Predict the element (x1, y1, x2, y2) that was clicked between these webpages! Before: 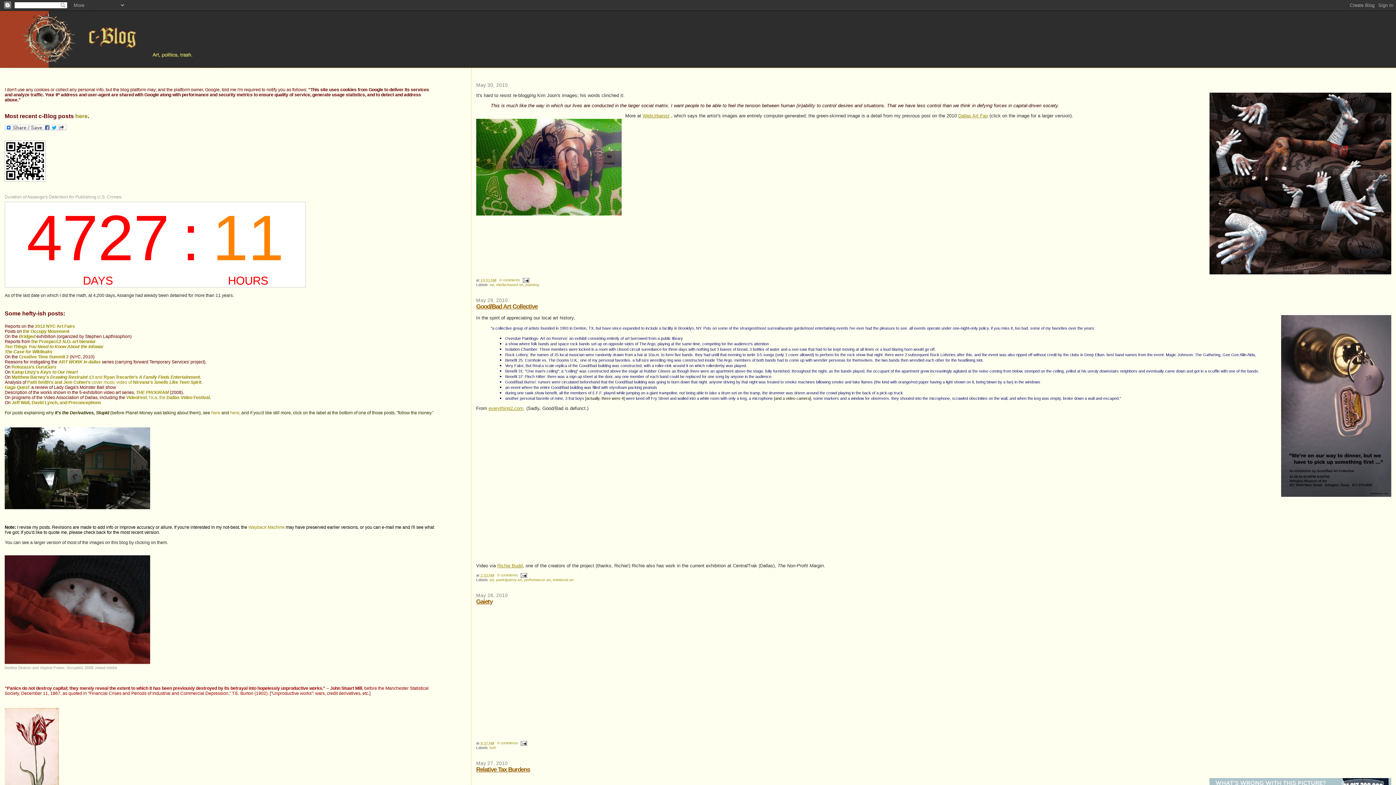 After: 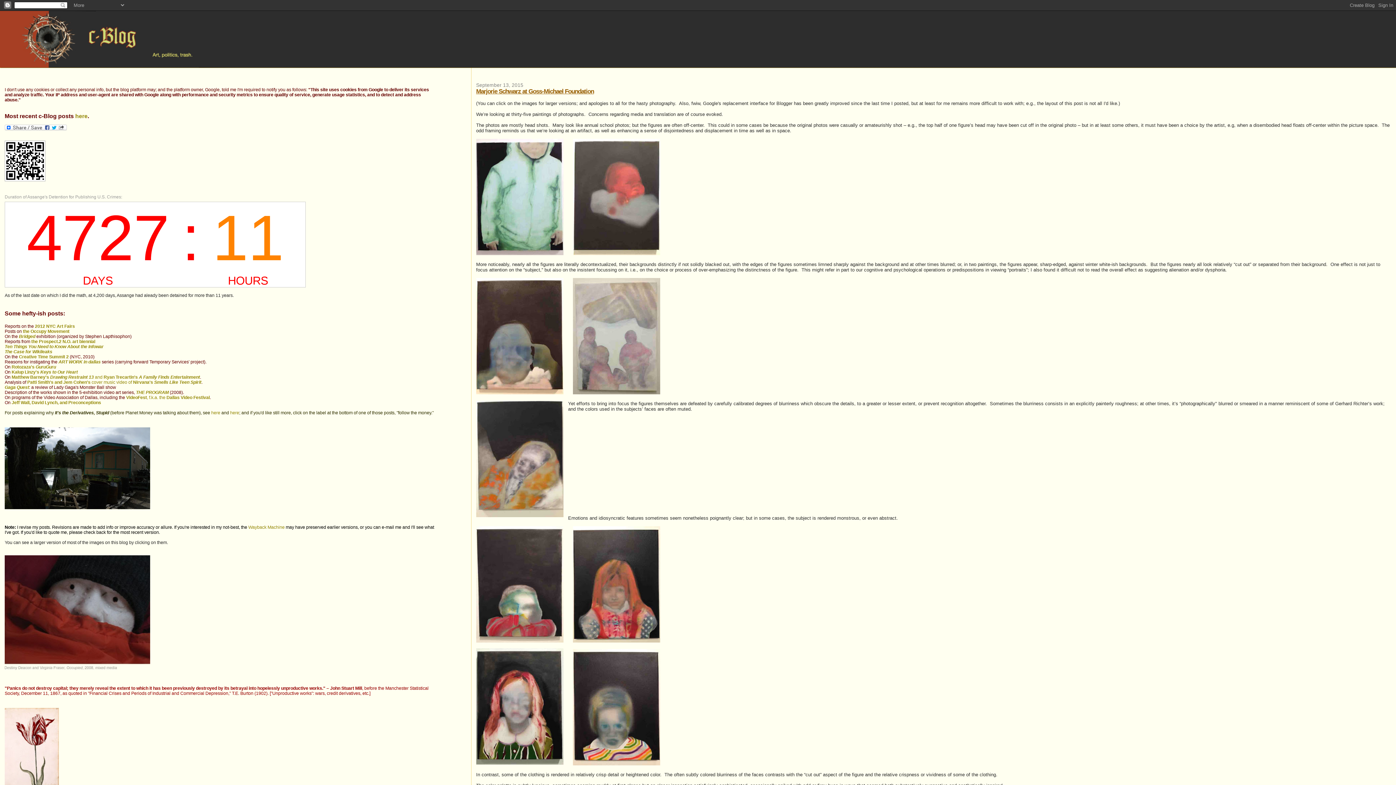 Action: bbox: (75, 112, 87, 119) label: here